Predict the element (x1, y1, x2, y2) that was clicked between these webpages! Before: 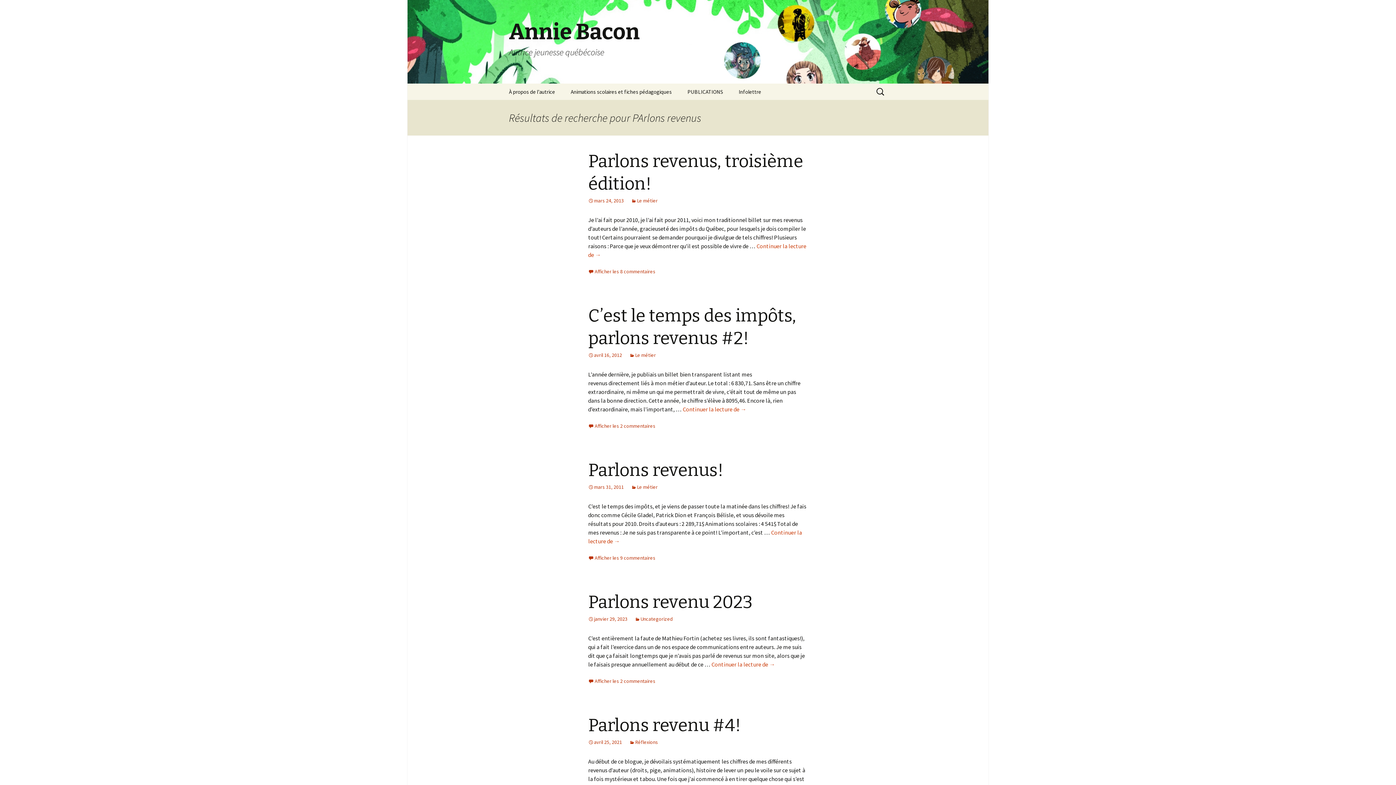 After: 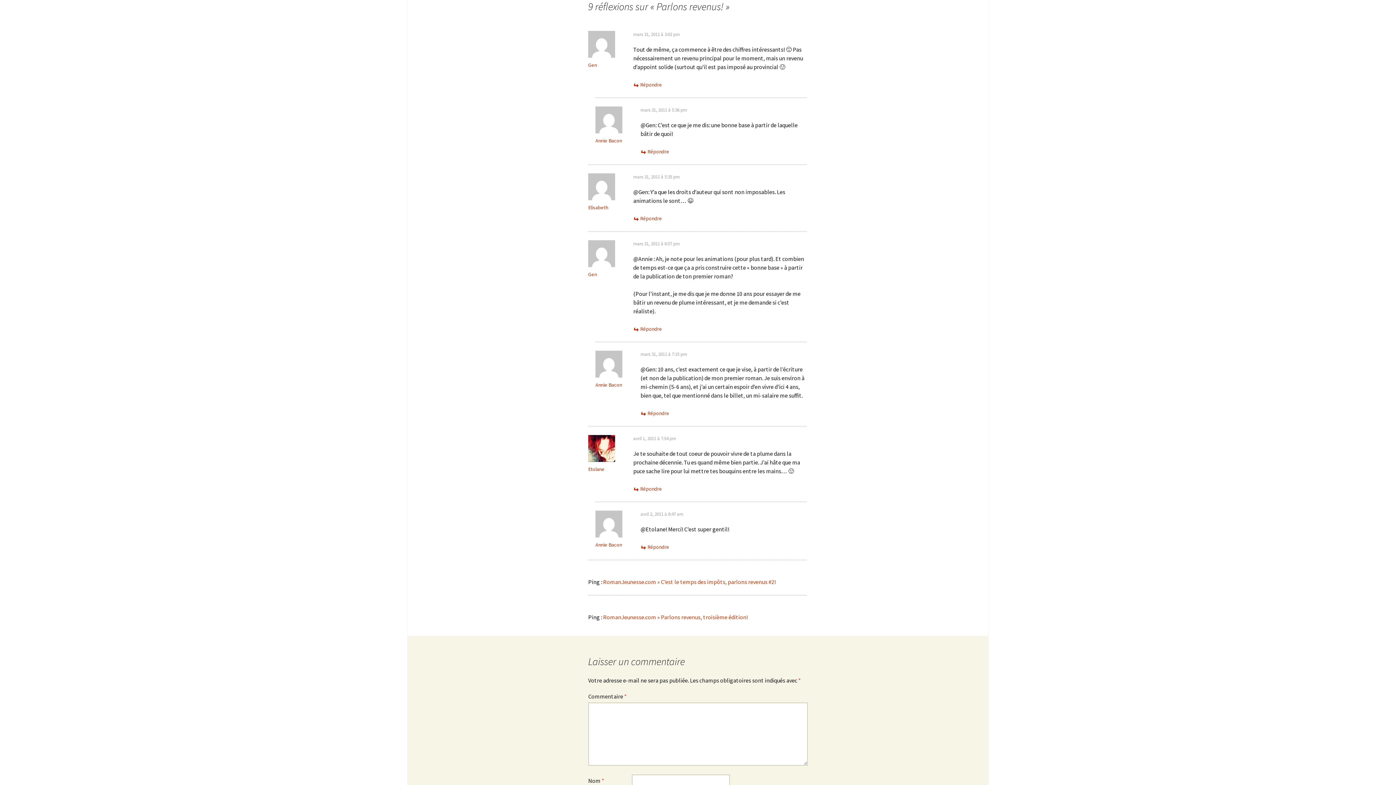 Action: bbox: (588, 554, 655, 561) label: Afficher les 9 commentaires